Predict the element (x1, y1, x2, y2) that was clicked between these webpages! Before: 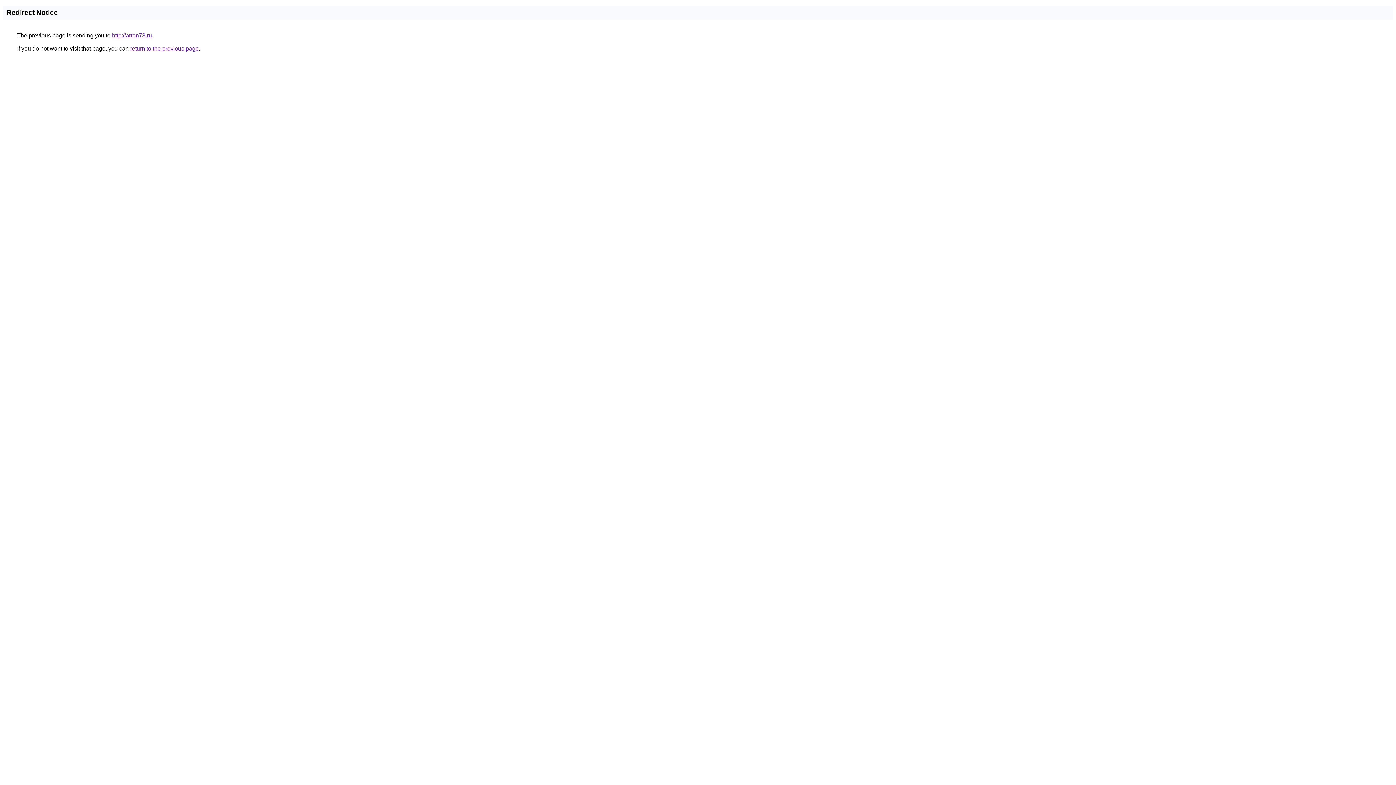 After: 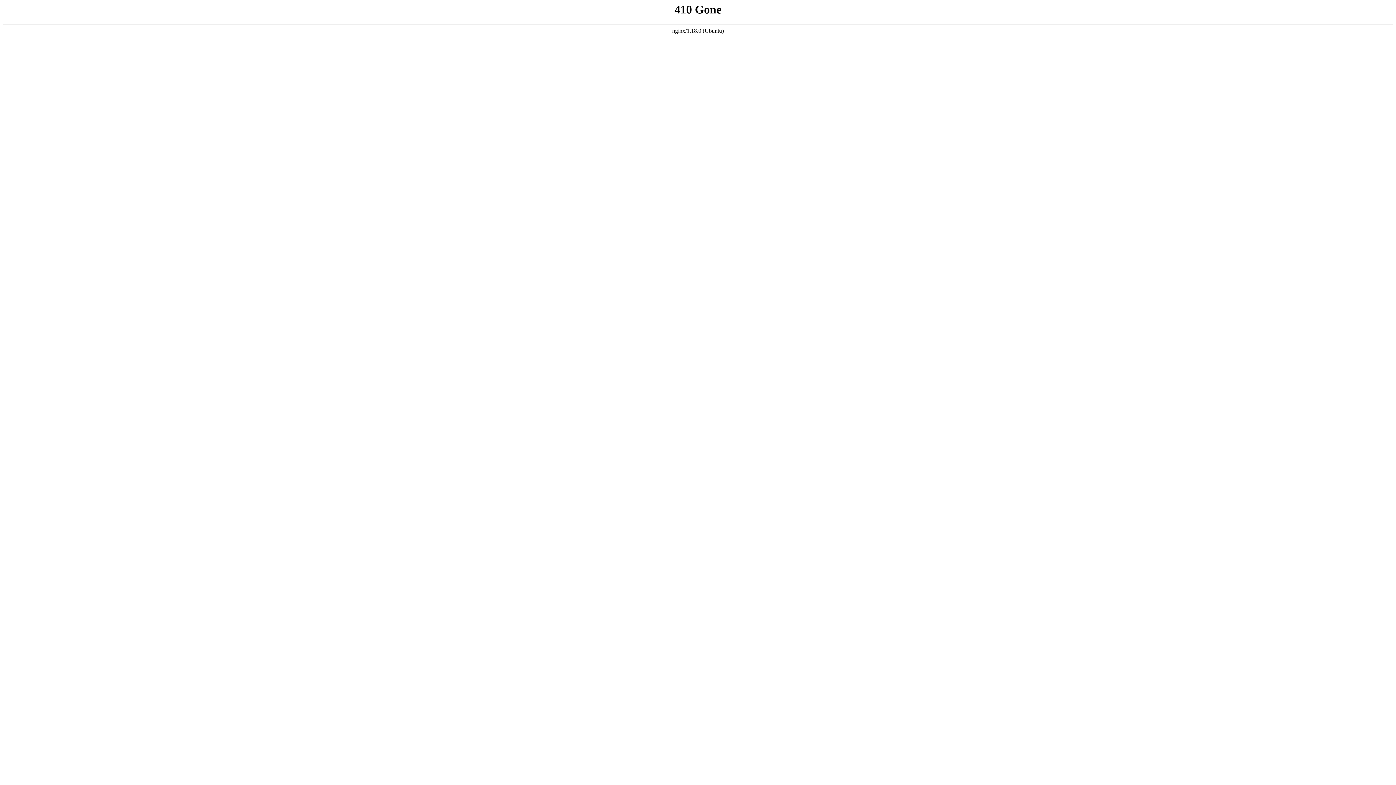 Action: label: http://arton73.ru bbox: (112, 32, 152, 38)